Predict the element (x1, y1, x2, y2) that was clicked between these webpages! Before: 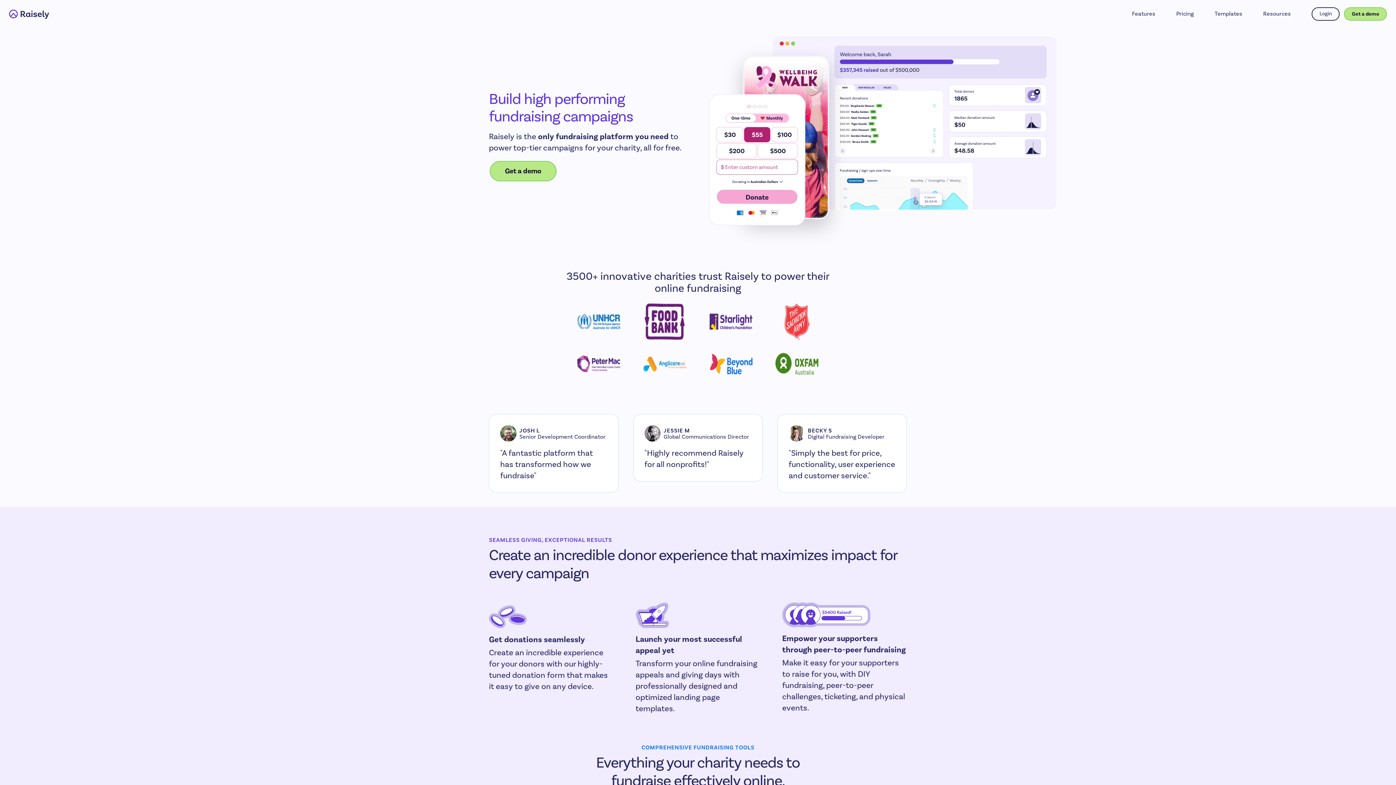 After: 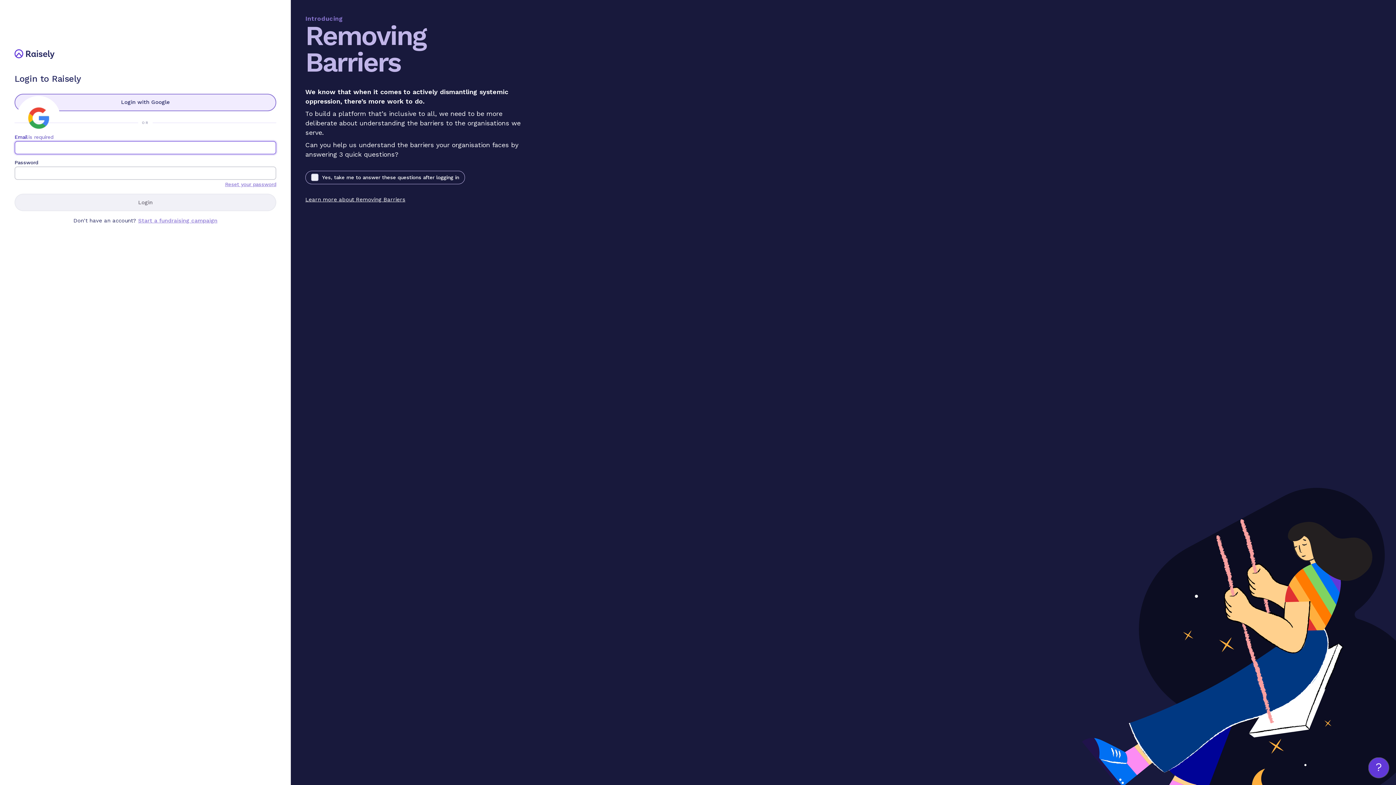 Action: bbox: (1312, 7, 1340, 20) label: Login